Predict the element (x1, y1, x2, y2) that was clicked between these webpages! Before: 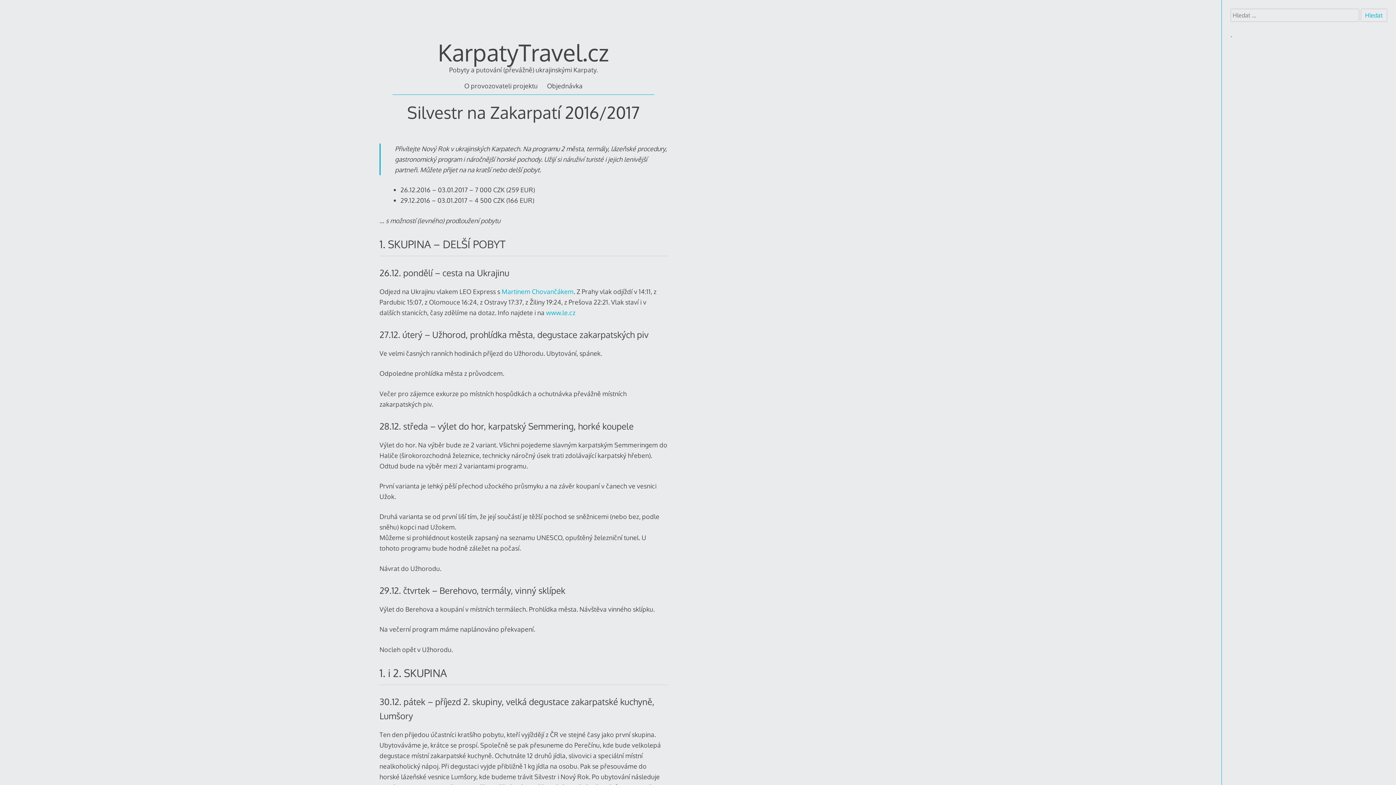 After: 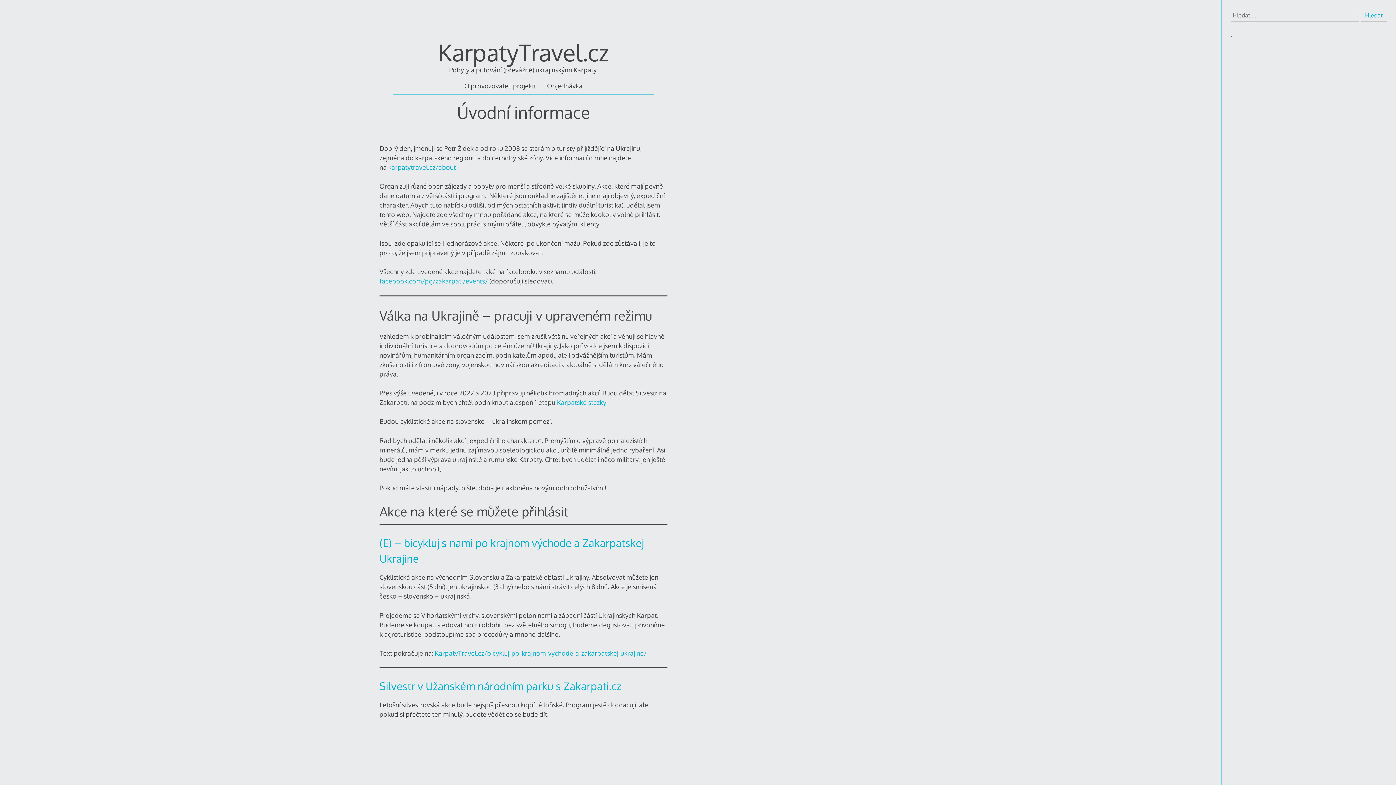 Action: label: KarpatyTravel.cz bbox: (438, 37, 609, 66)